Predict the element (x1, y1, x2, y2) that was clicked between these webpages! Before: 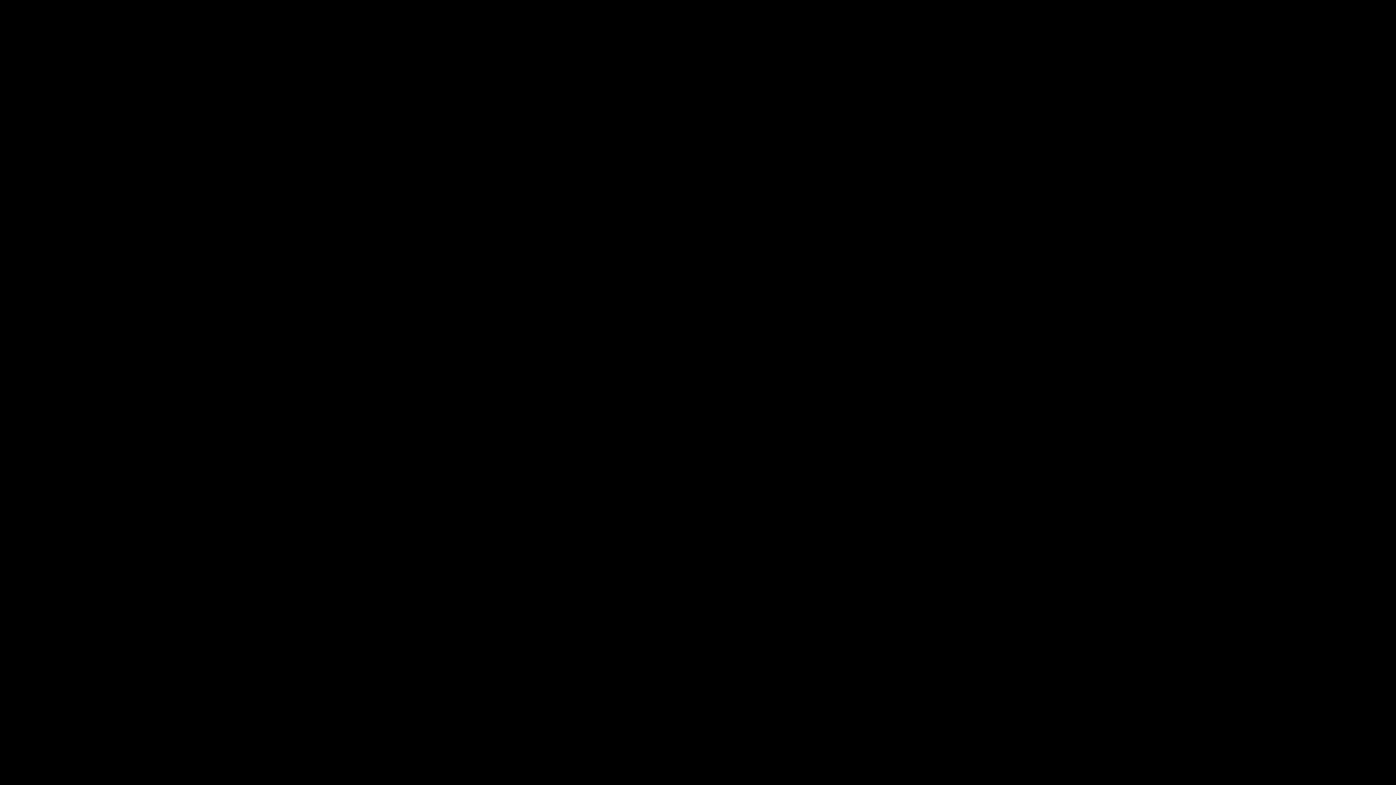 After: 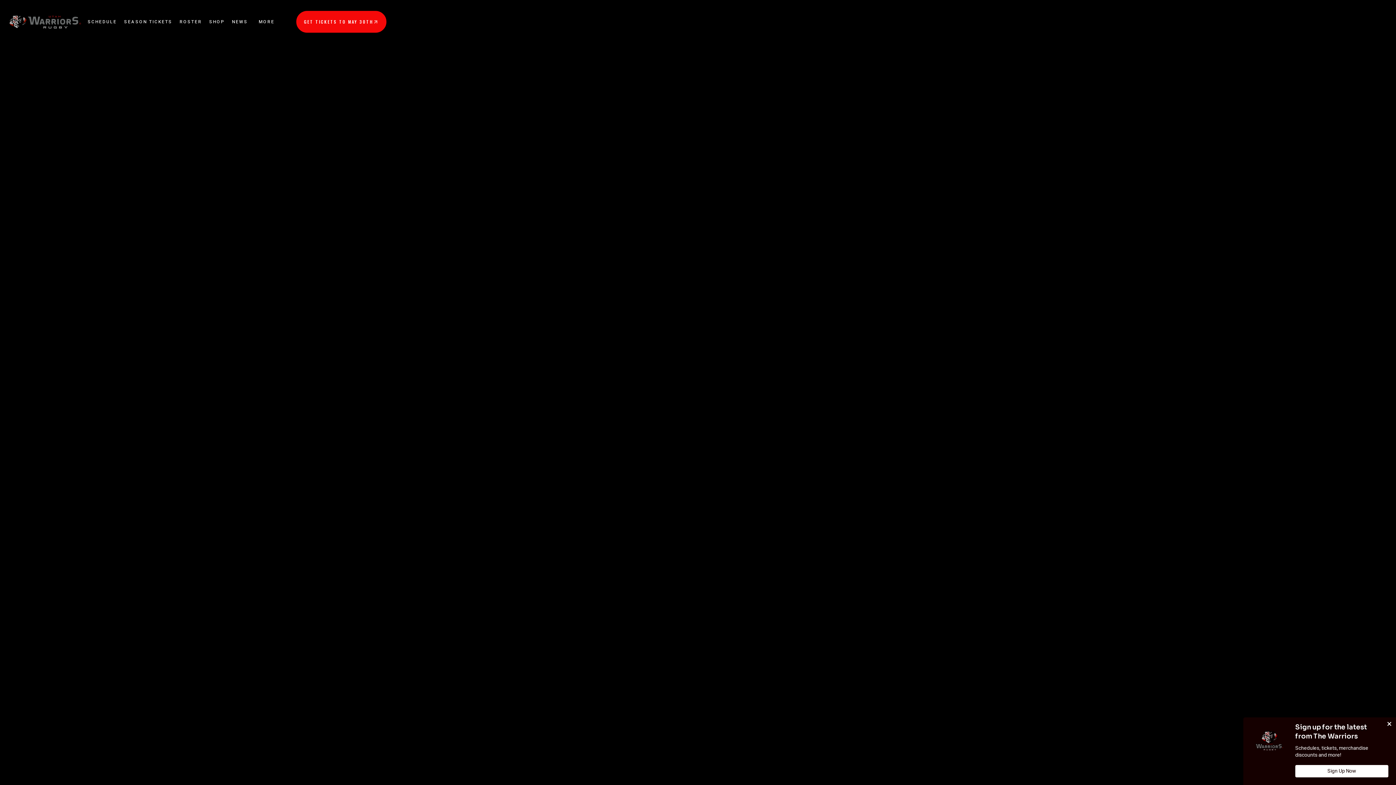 Action: bbox: (0, 0, 29, 8)